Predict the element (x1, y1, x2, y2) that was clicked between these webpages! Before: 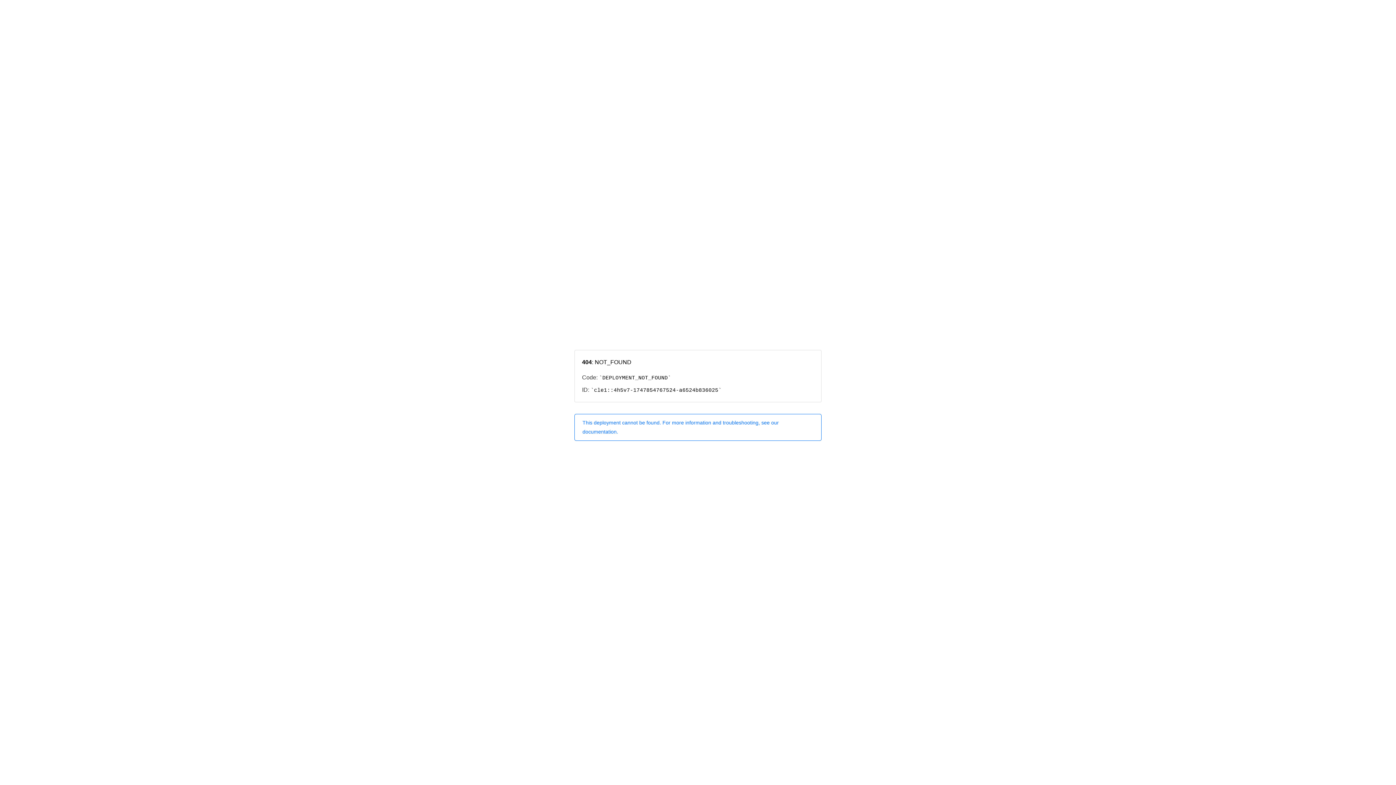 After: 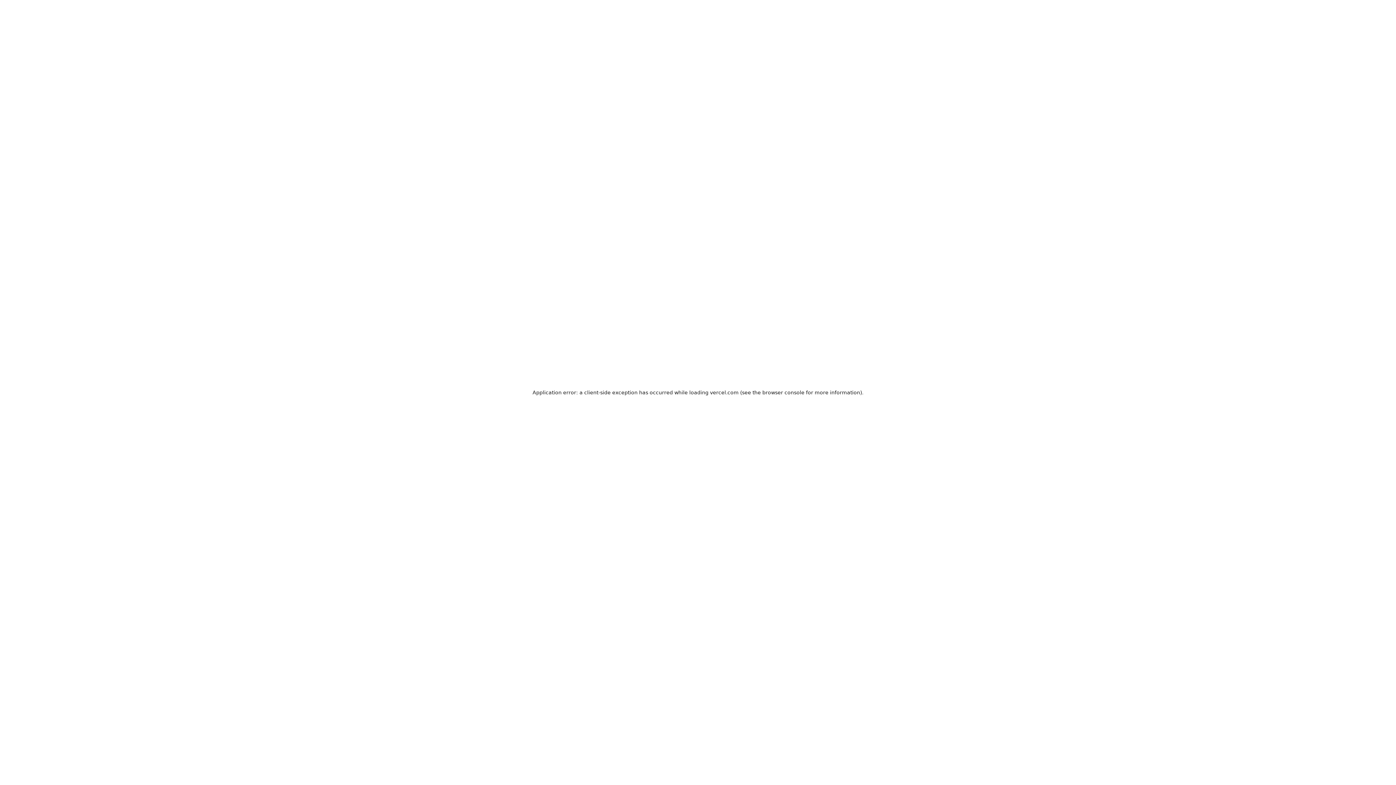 Action: bbox: (574, 414, 821, 440) label: This deployment cannot be found. For more information and troubleshooting, see our documentation.